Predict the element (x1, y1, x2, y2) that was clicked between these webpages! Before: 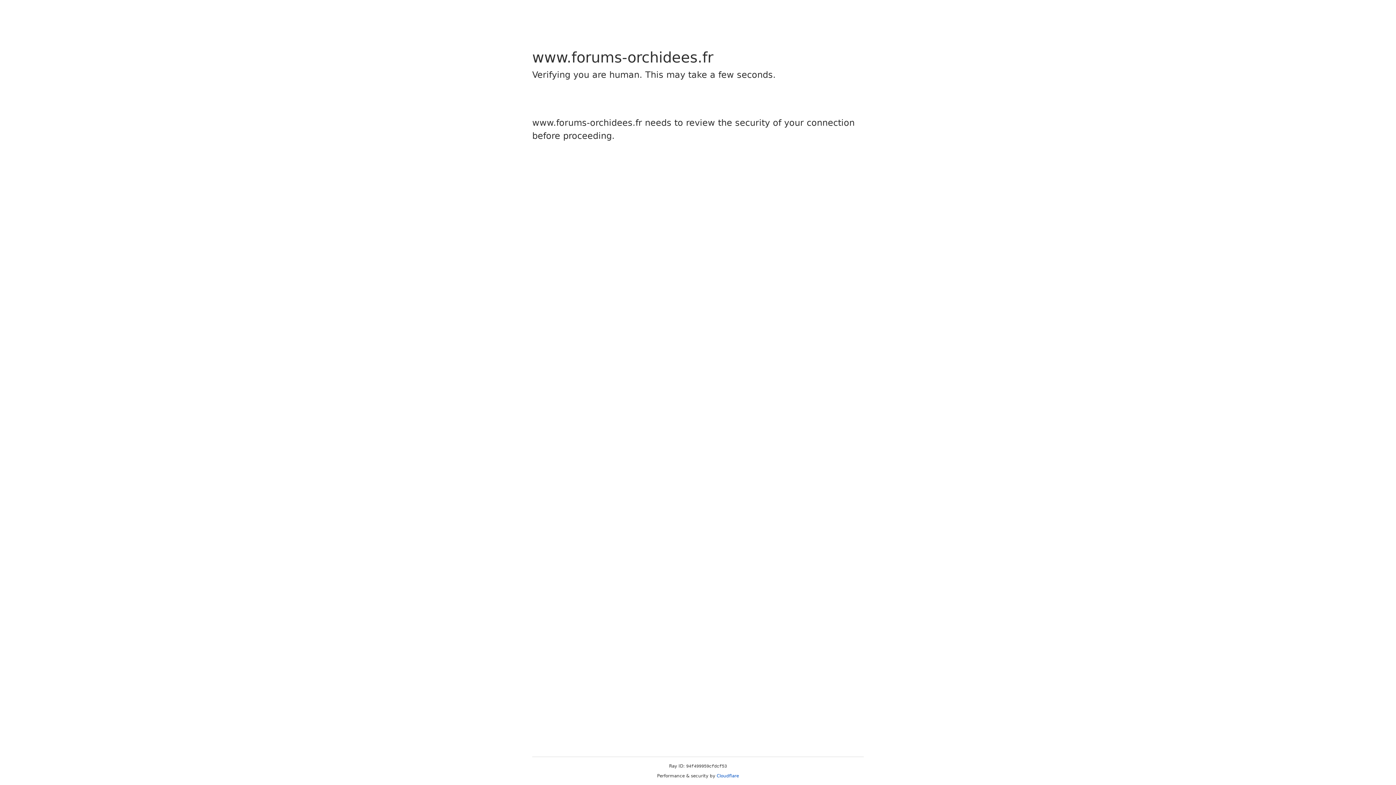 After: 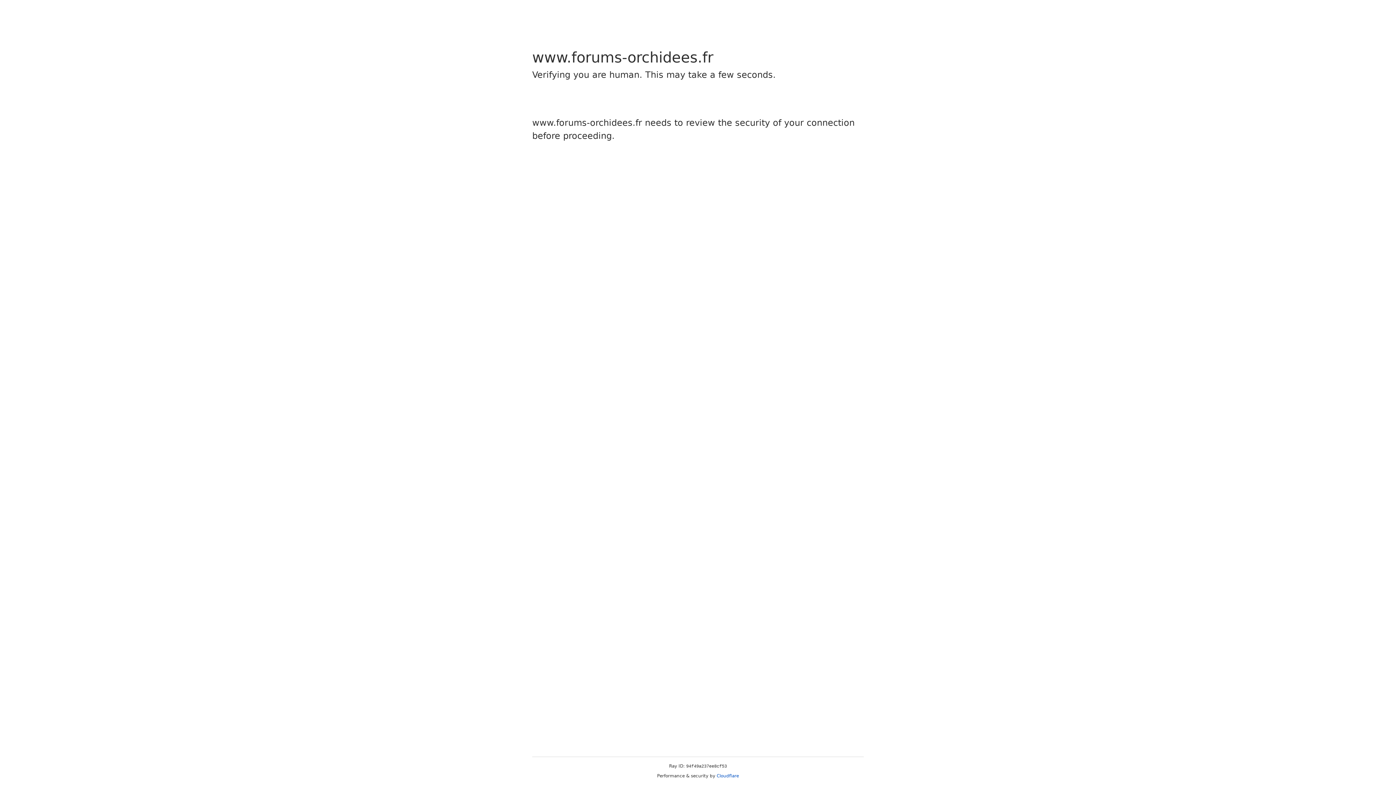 Action: label: Cloudflare bbox: (716, 773, 739, 778)